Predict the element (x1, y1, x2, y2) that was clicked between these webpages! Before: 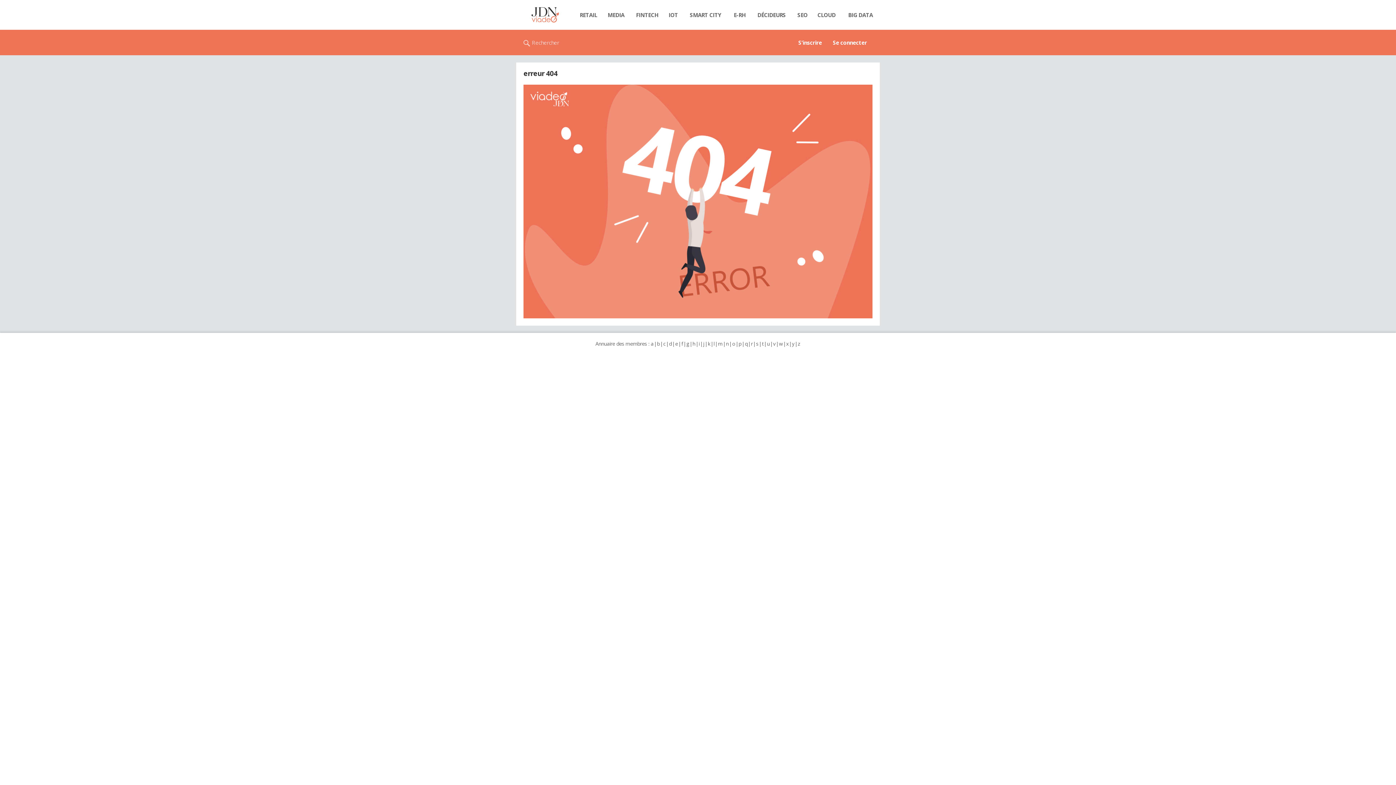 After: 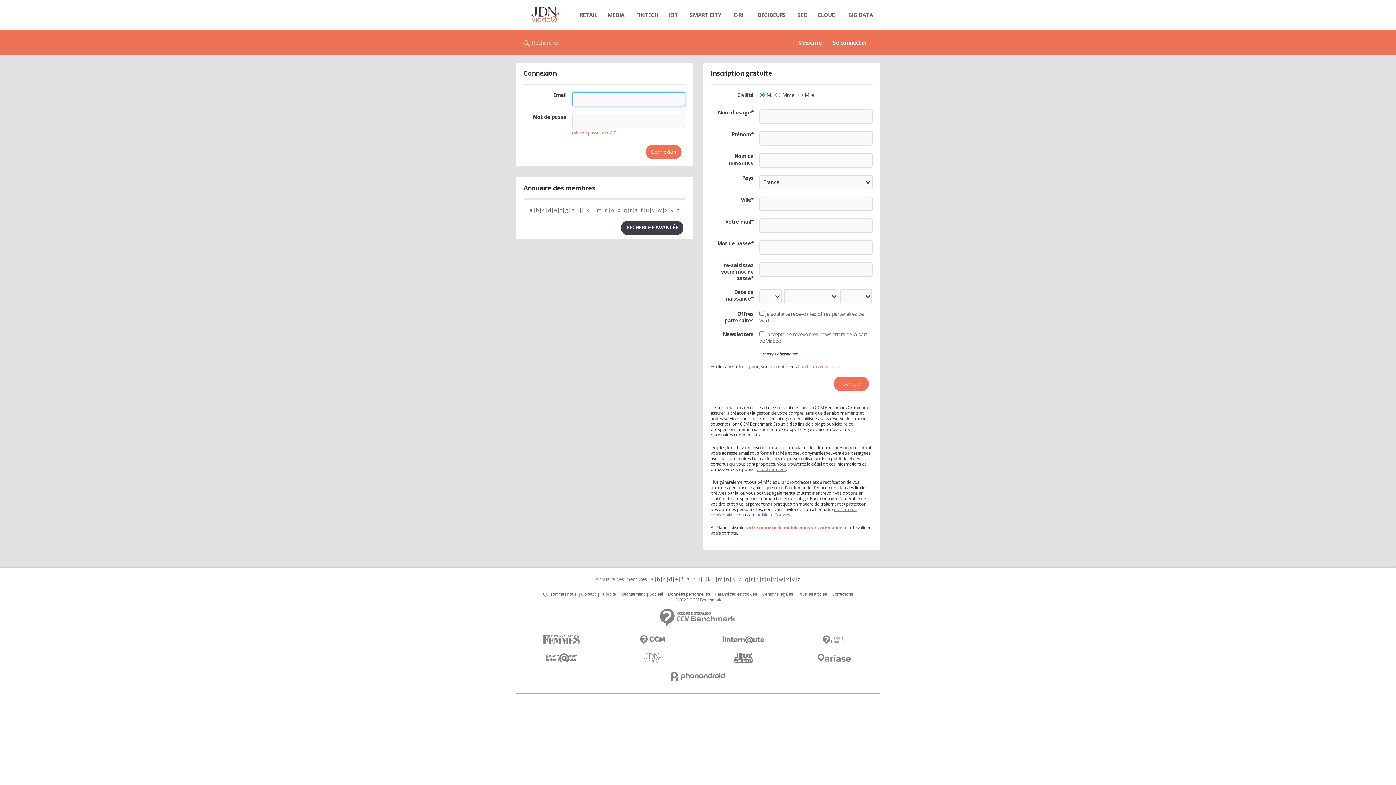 Action: label: S'inscrire bbox: (793, 29, 827, 55)